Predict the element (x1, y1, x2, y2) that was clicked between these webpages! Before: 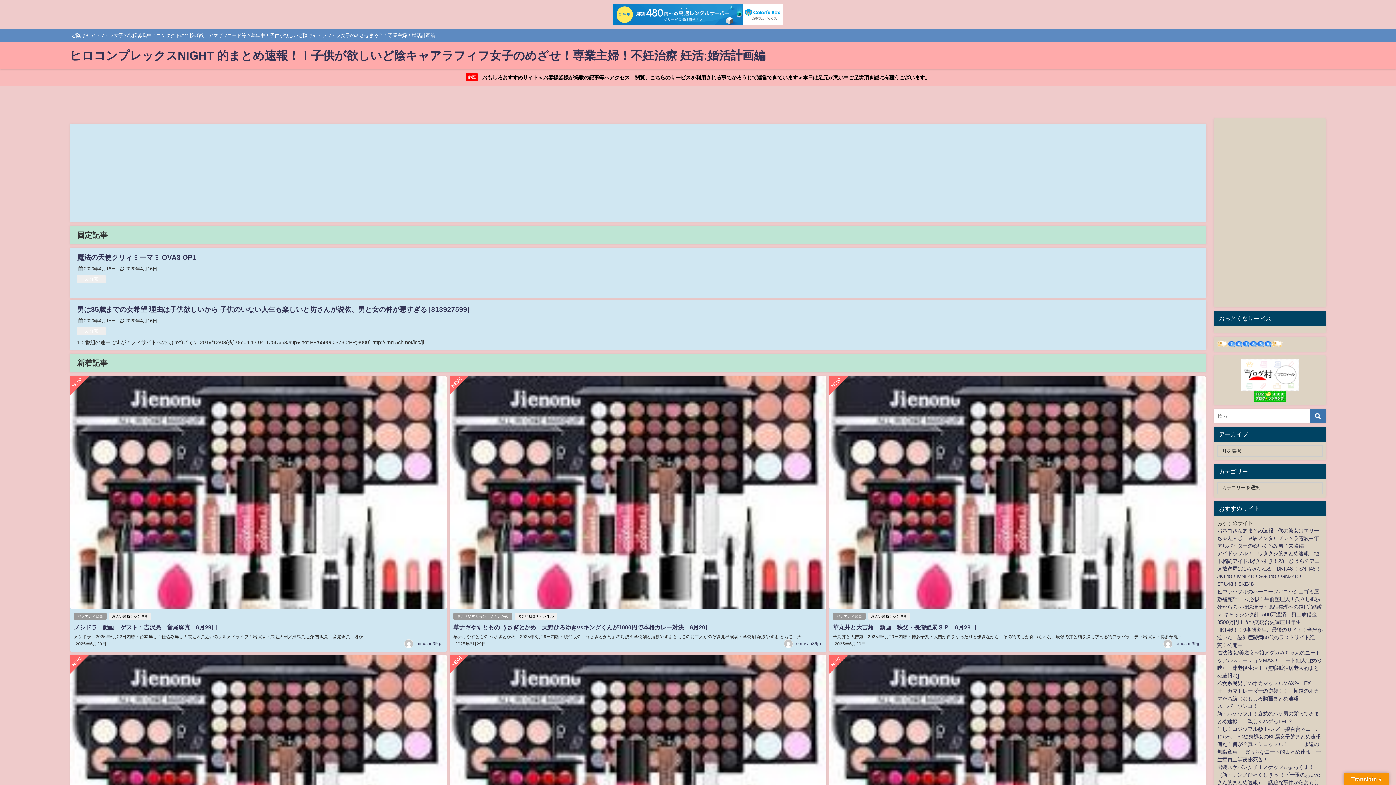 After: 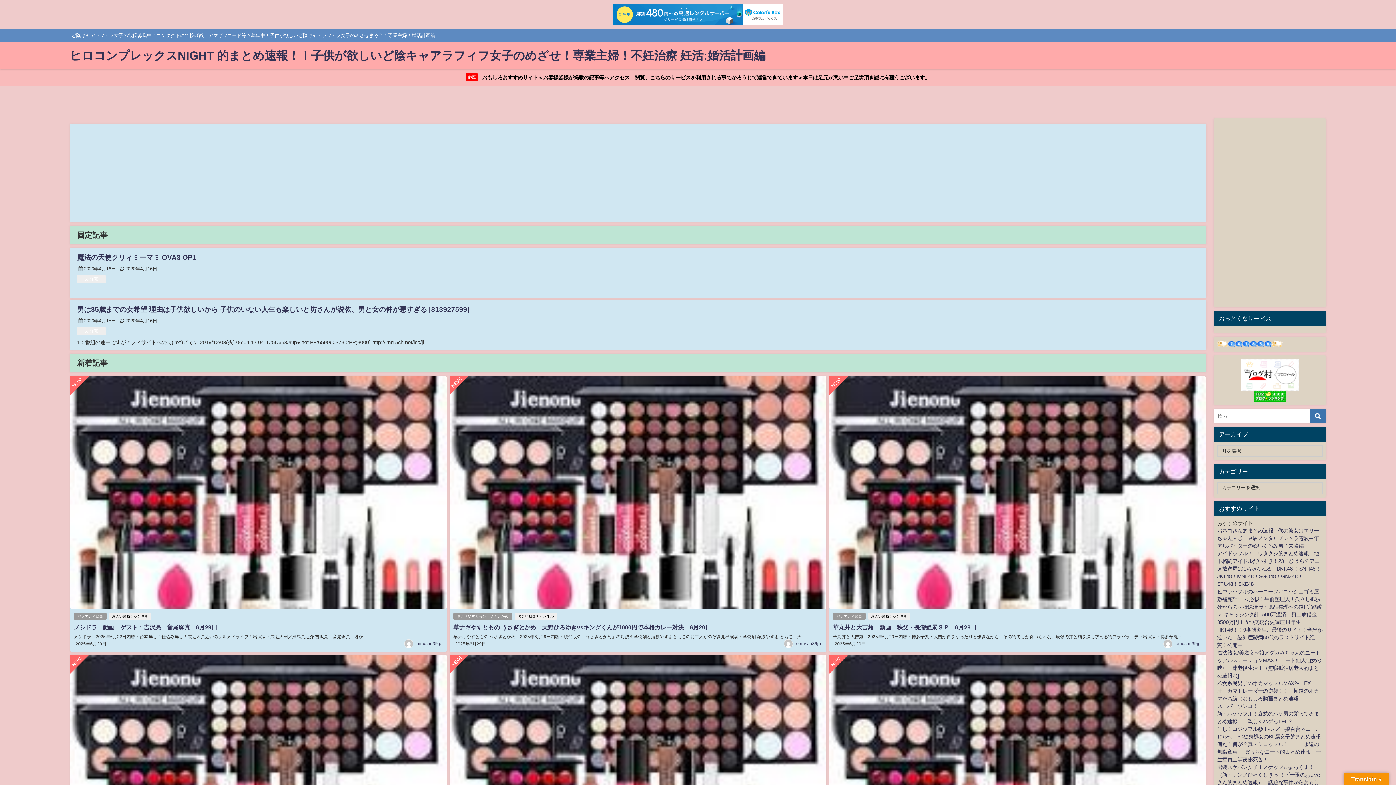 Action: bbox: (613, 3, 783, 25)